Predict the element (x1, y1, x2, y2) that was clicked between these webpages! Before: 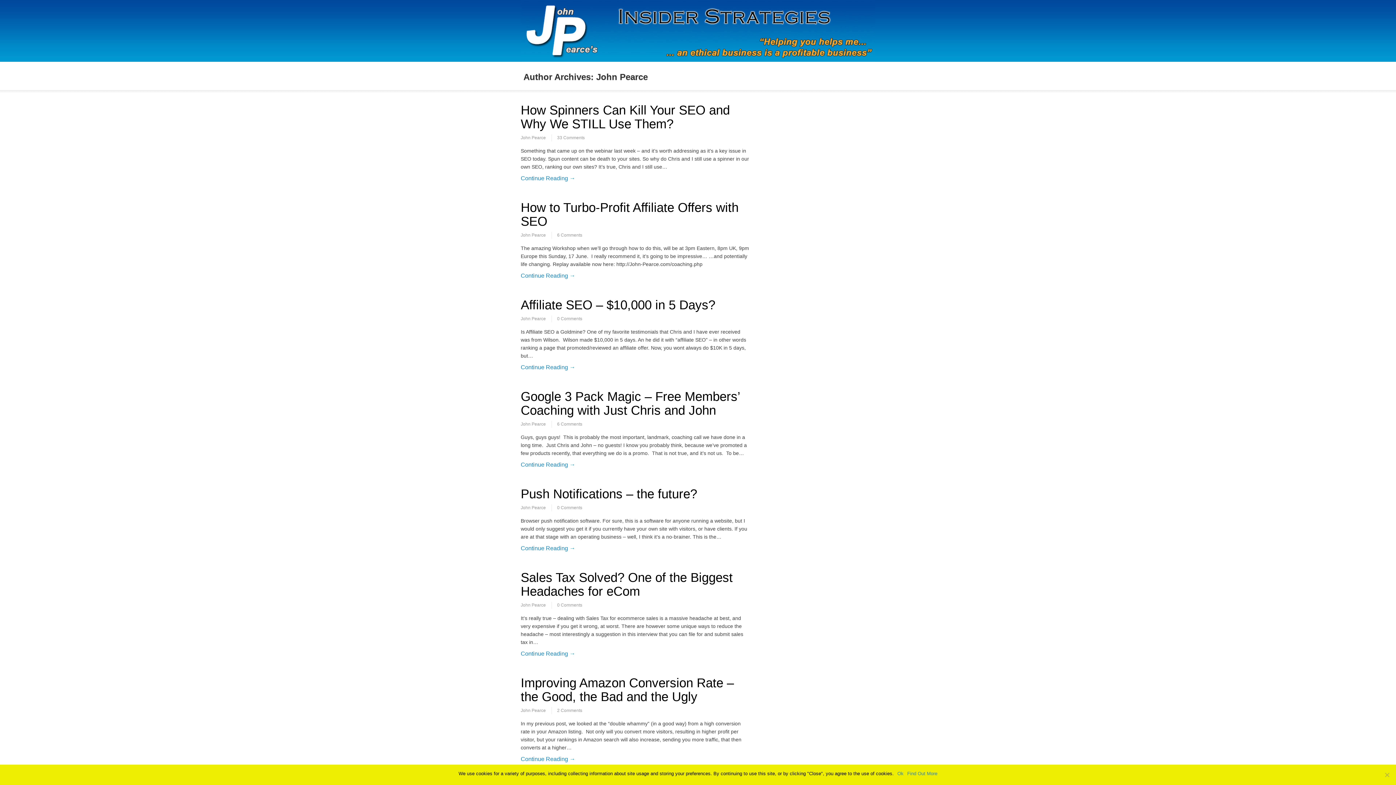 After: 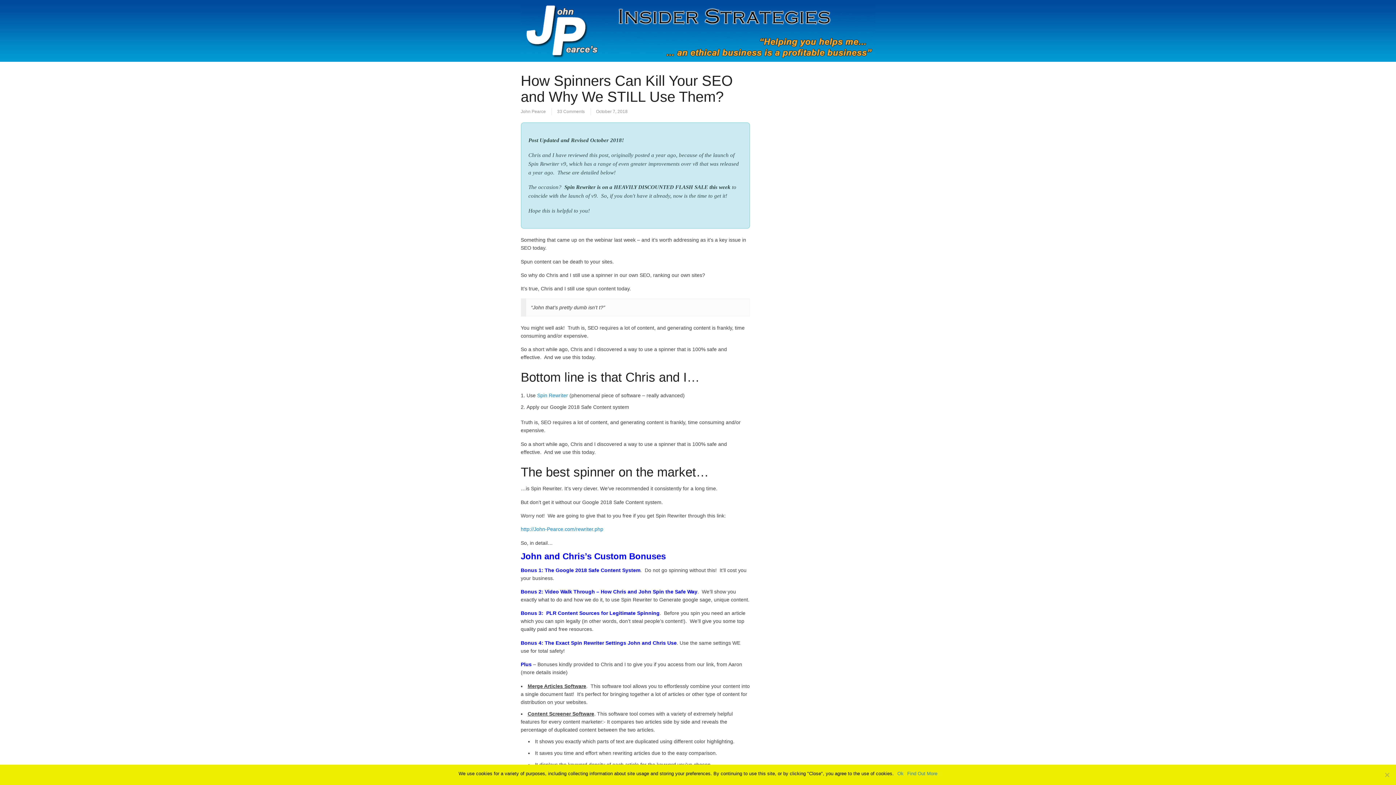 Action: bbox: (520, 102, 730, 130) label: How Spinners Can Kill Your SEO and Why We STILL Use Them?